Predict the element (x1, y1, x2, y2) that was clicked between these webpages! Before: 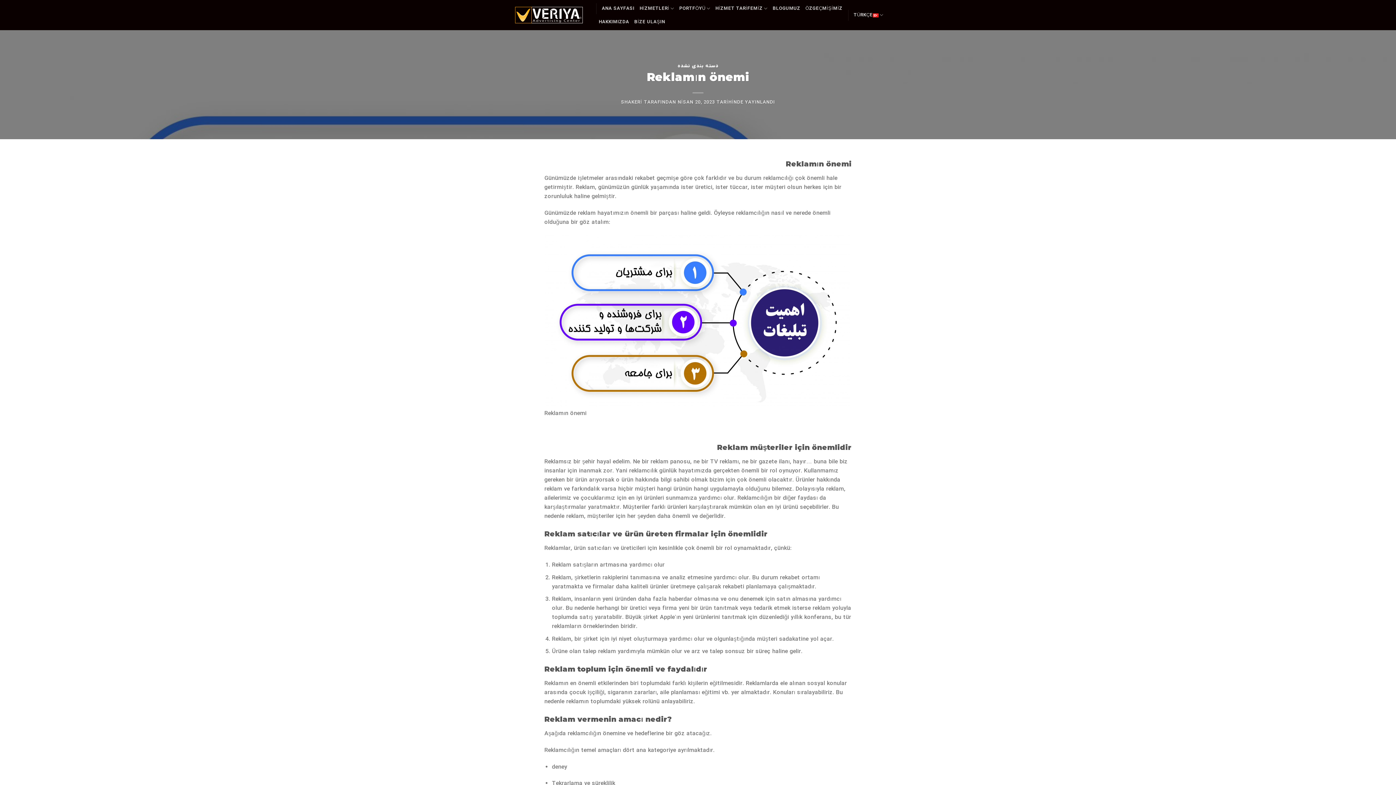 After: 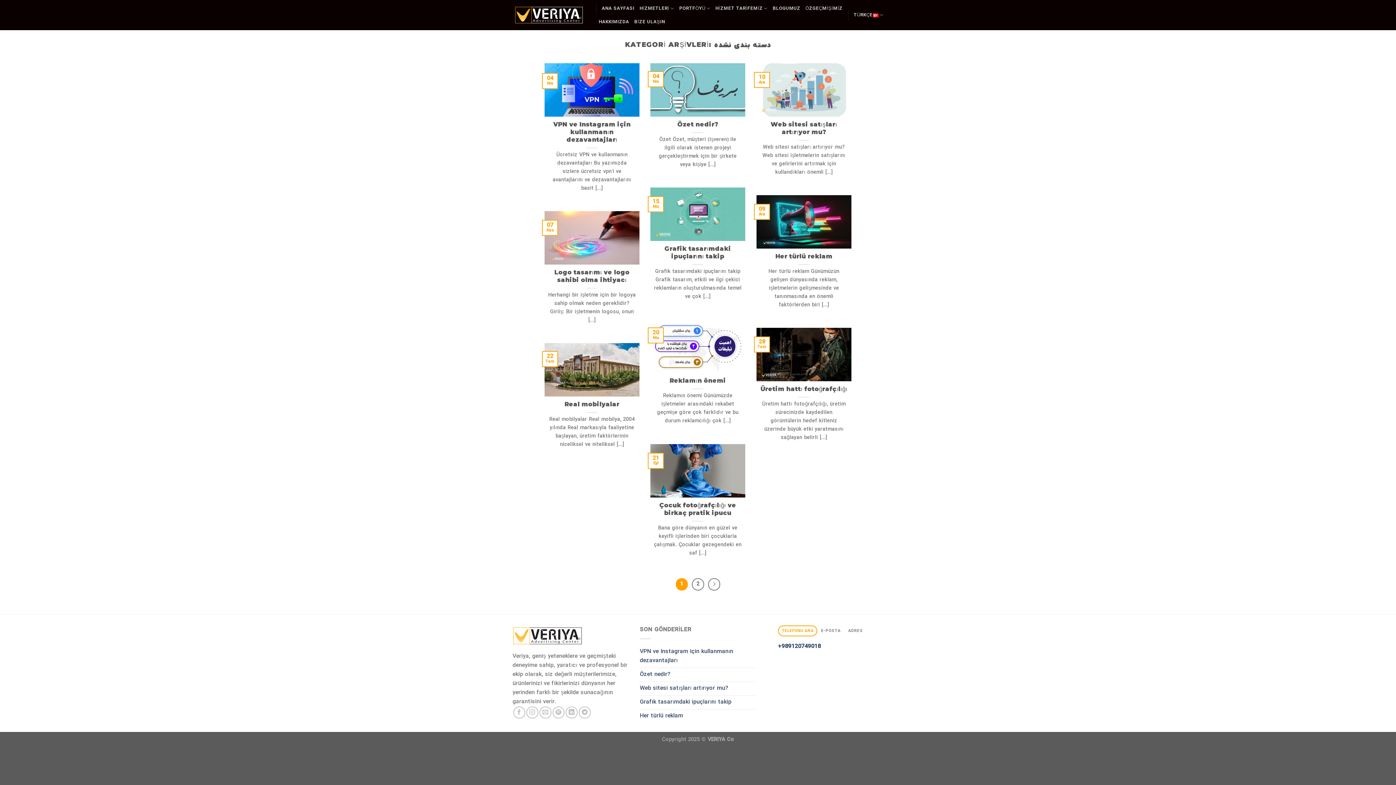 Action: bbox: (677, 62, 718, 69) label: دسته بندی نشده